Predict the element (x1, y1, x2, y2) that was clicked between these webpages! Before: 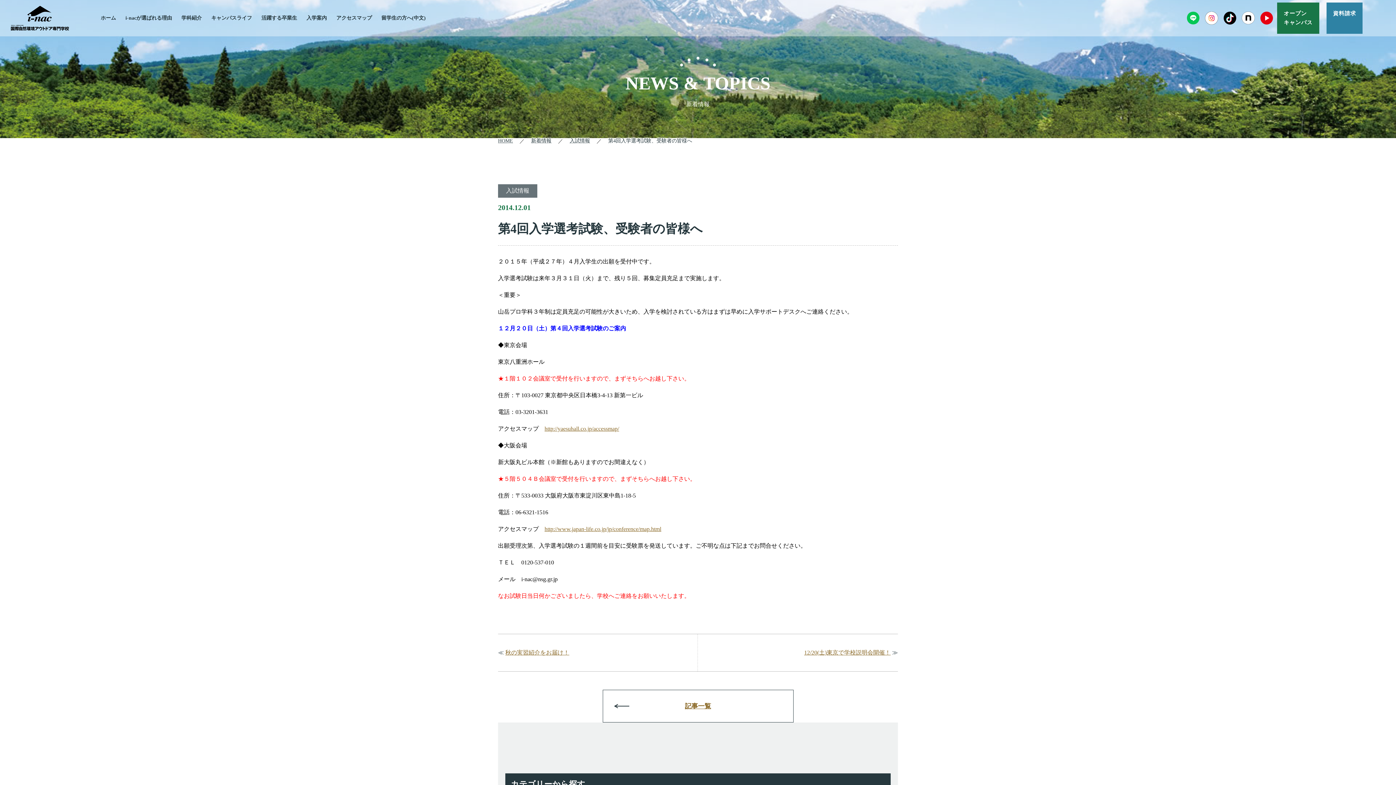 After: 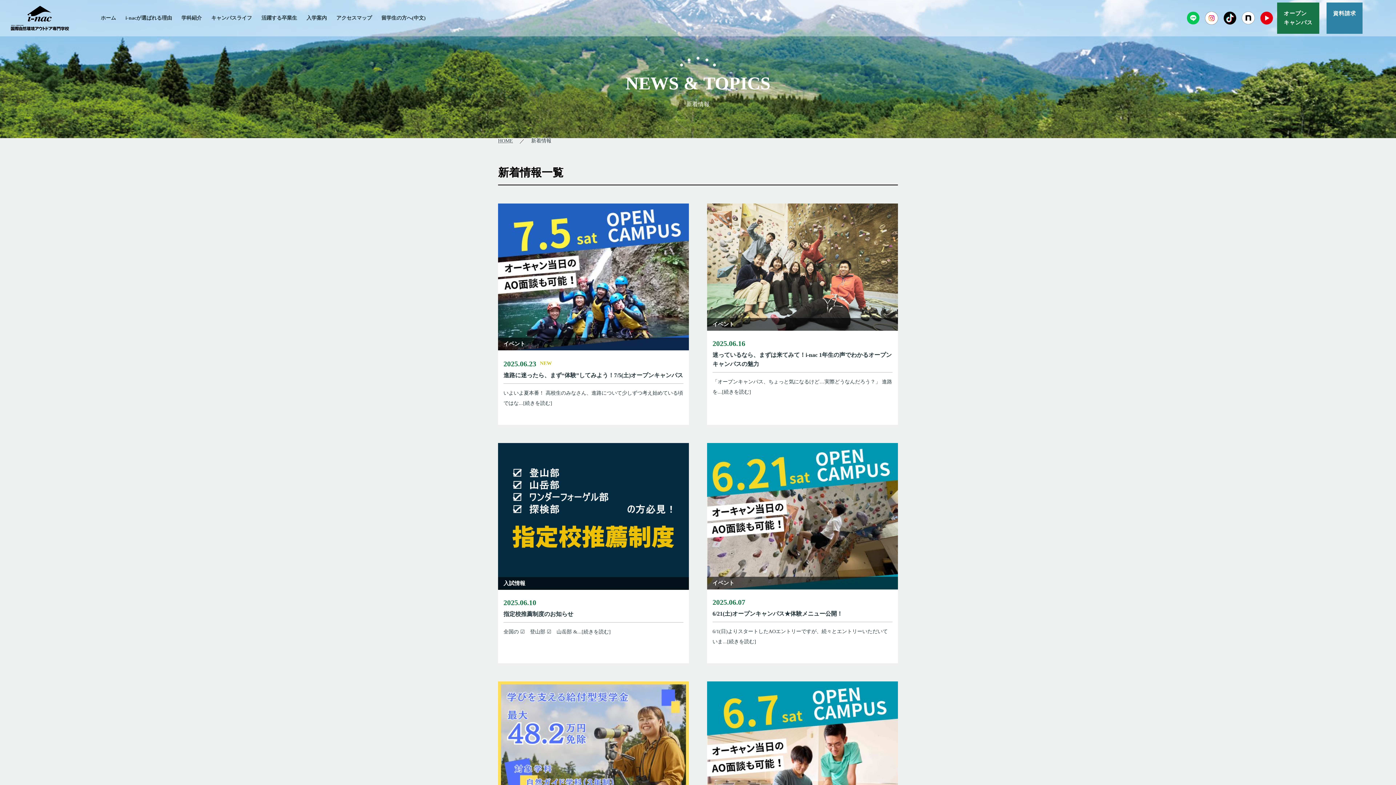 Action: label: 新着情報 bbox: (531, 138, 551, 143)